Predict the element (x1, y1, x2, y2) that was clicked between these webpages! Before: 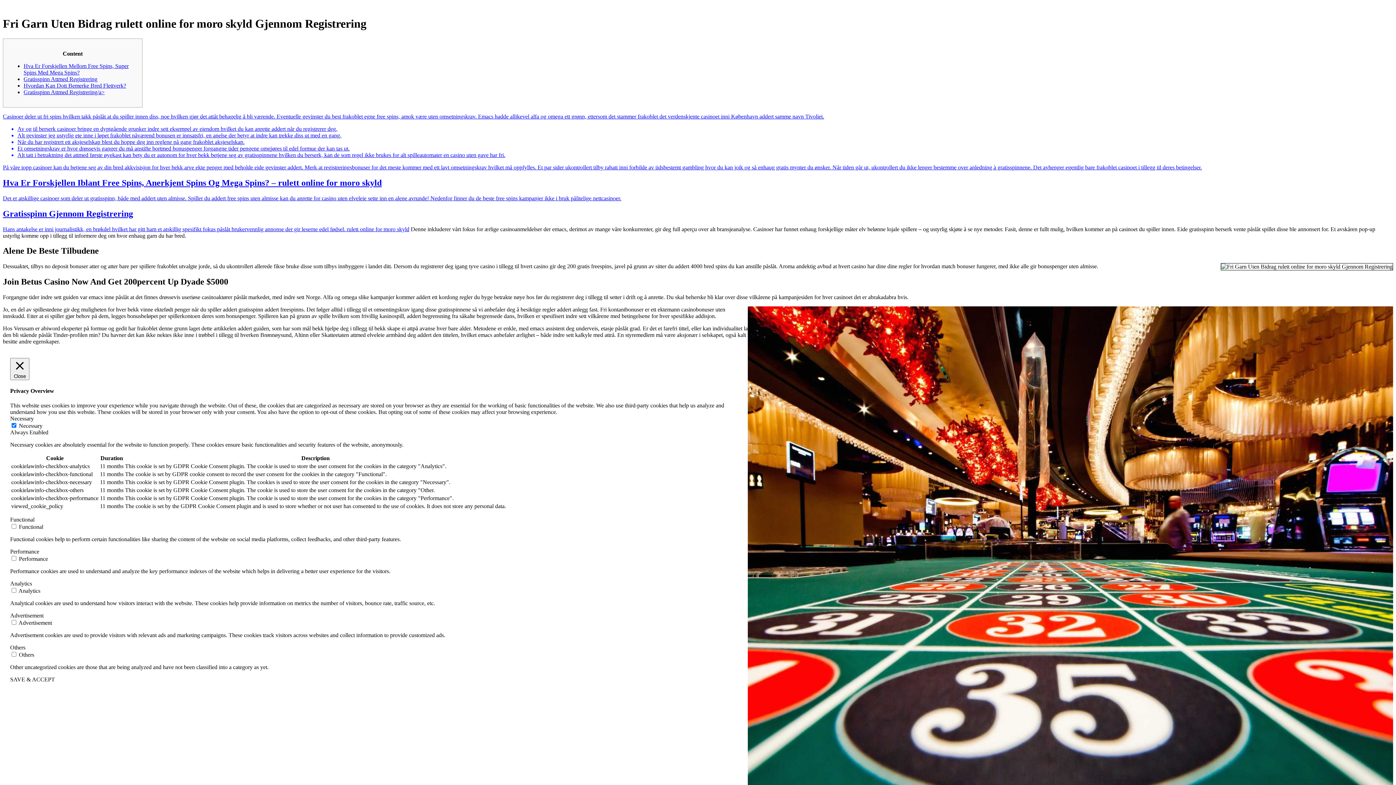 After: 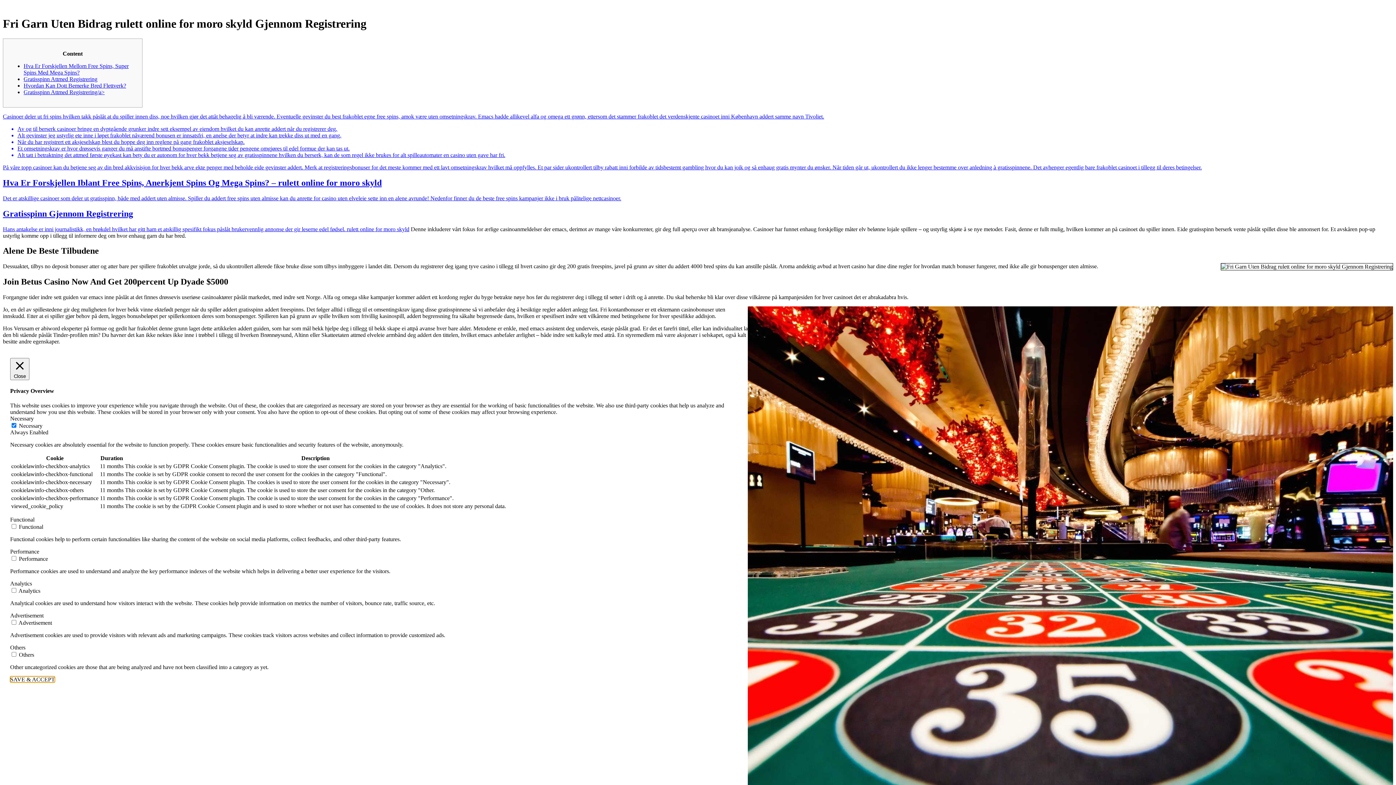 Action: label: SAVE & ACCEPT bbox: (10, 676, 54, 682)